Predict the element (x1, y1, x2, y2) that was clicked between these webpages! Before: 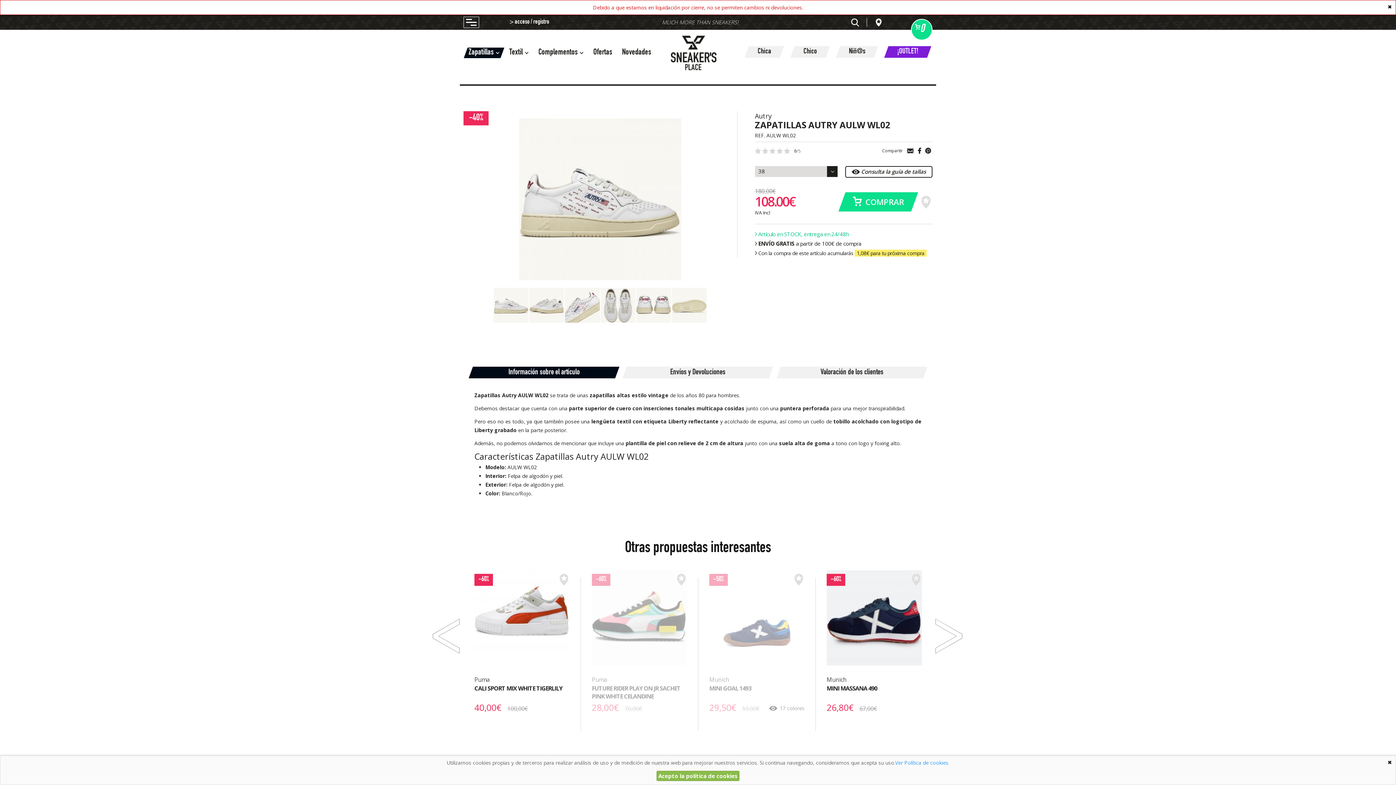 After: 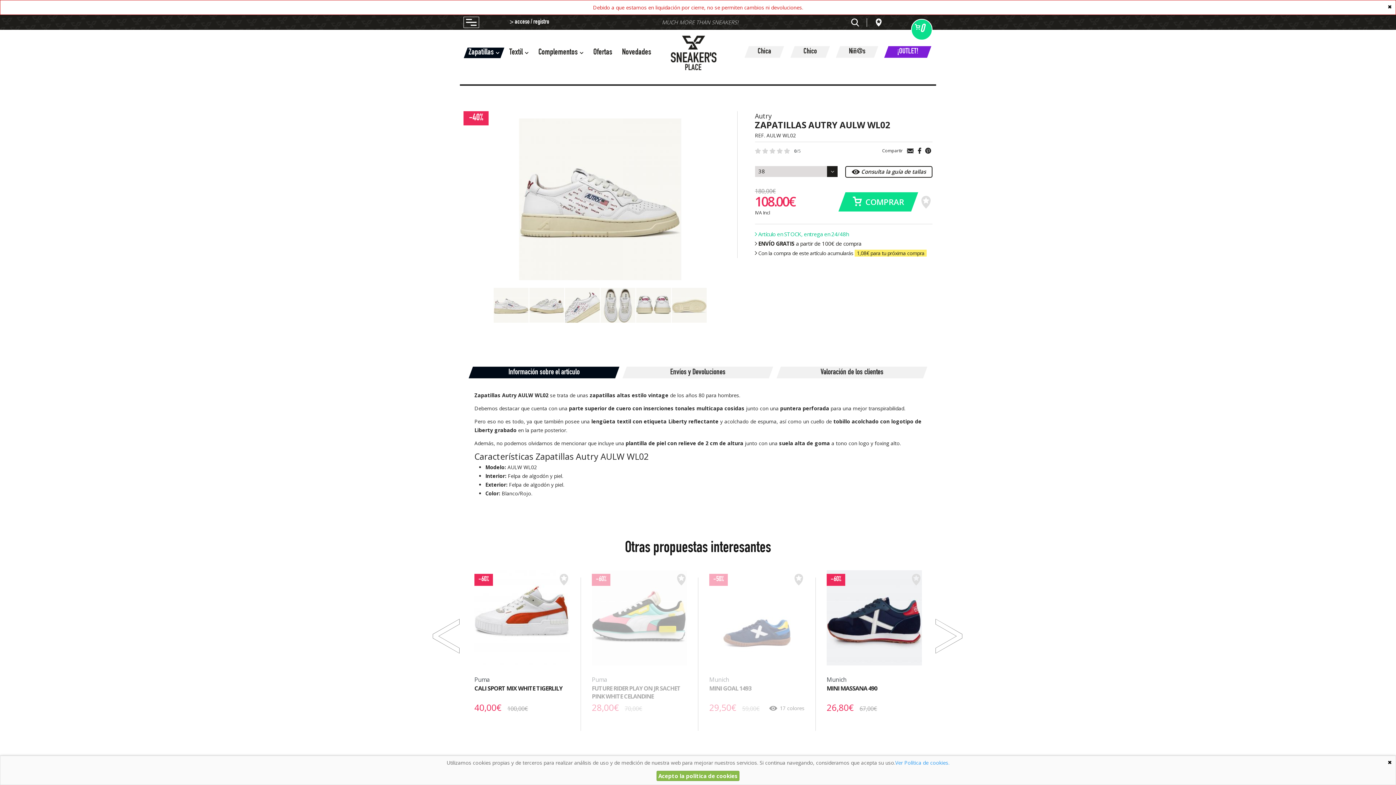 Action: label: Debido a que estamos en liquidación por cierre, no se permiten cambios ni devoluciones. bbox: (593, 4, 803, 10)